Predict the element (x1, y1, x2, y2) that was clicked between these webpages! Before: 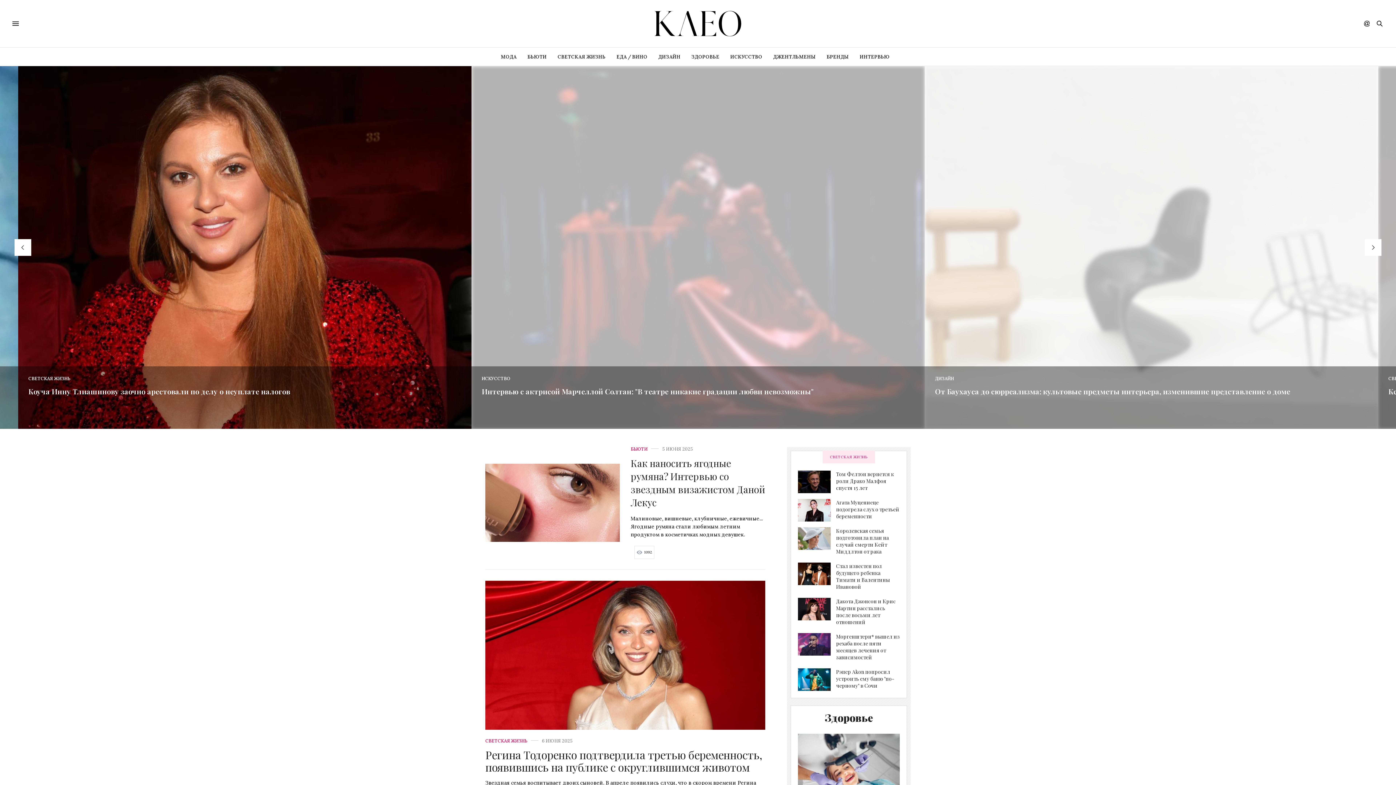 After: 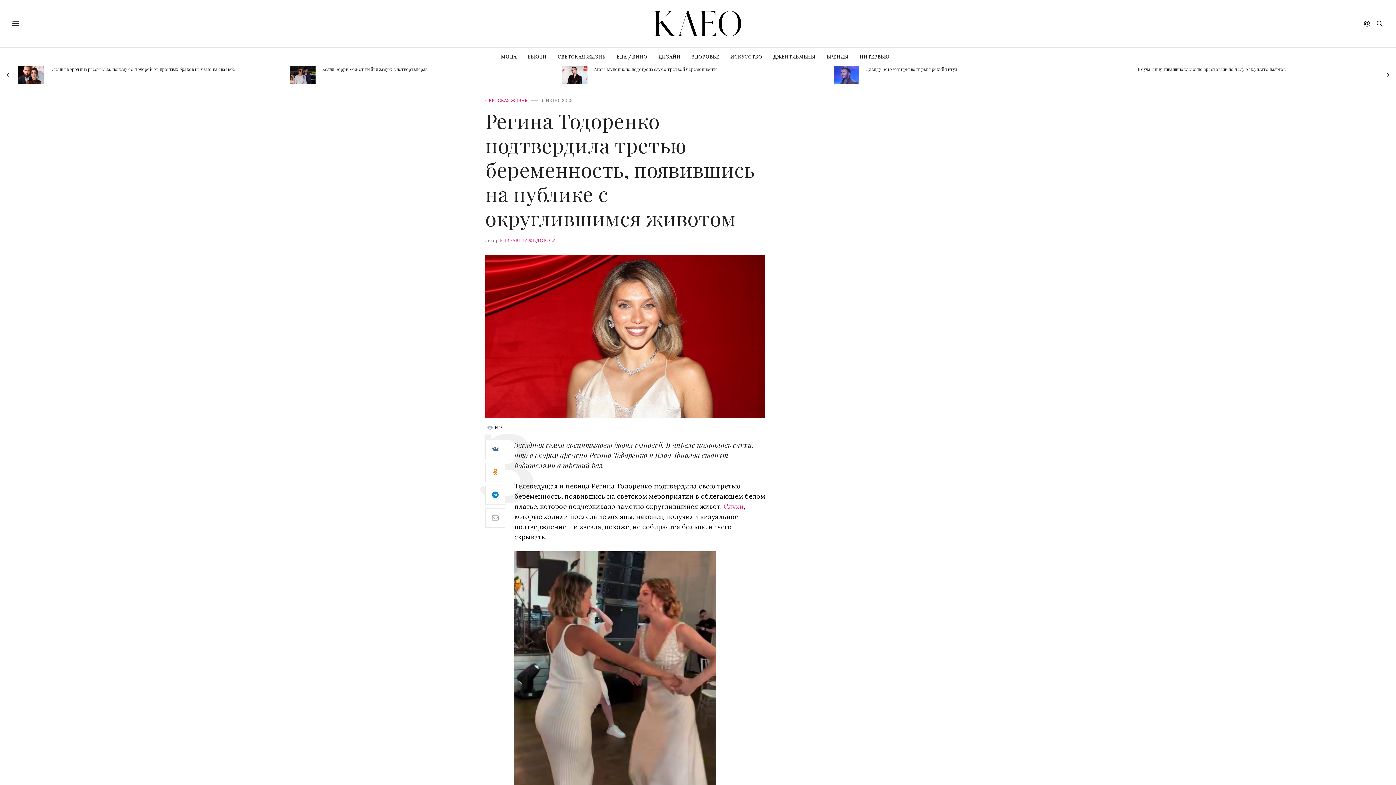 Action: label: Регина Тодоренко подтвердила третью беременность, появившись на публике с округлившимся животом bbox: (485, 747, 762, 774)